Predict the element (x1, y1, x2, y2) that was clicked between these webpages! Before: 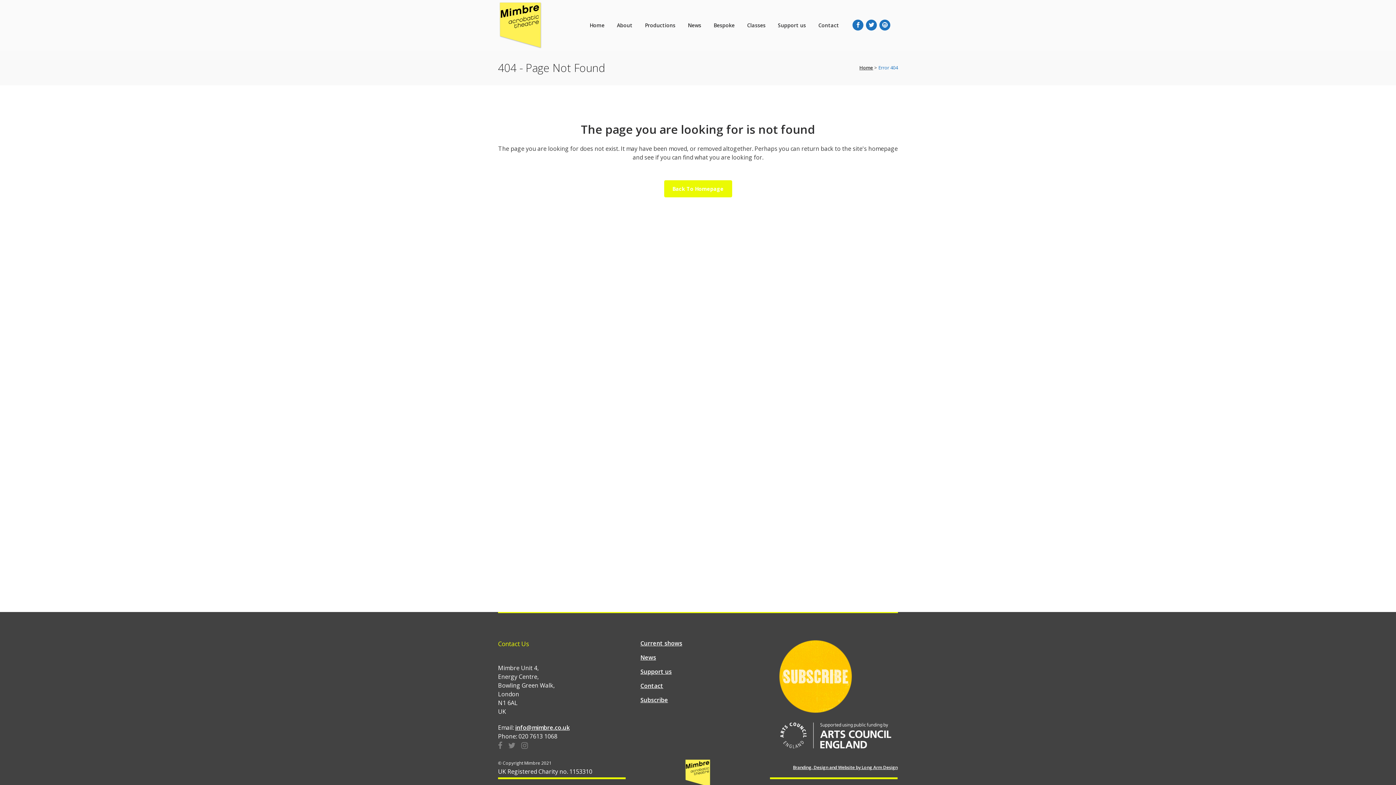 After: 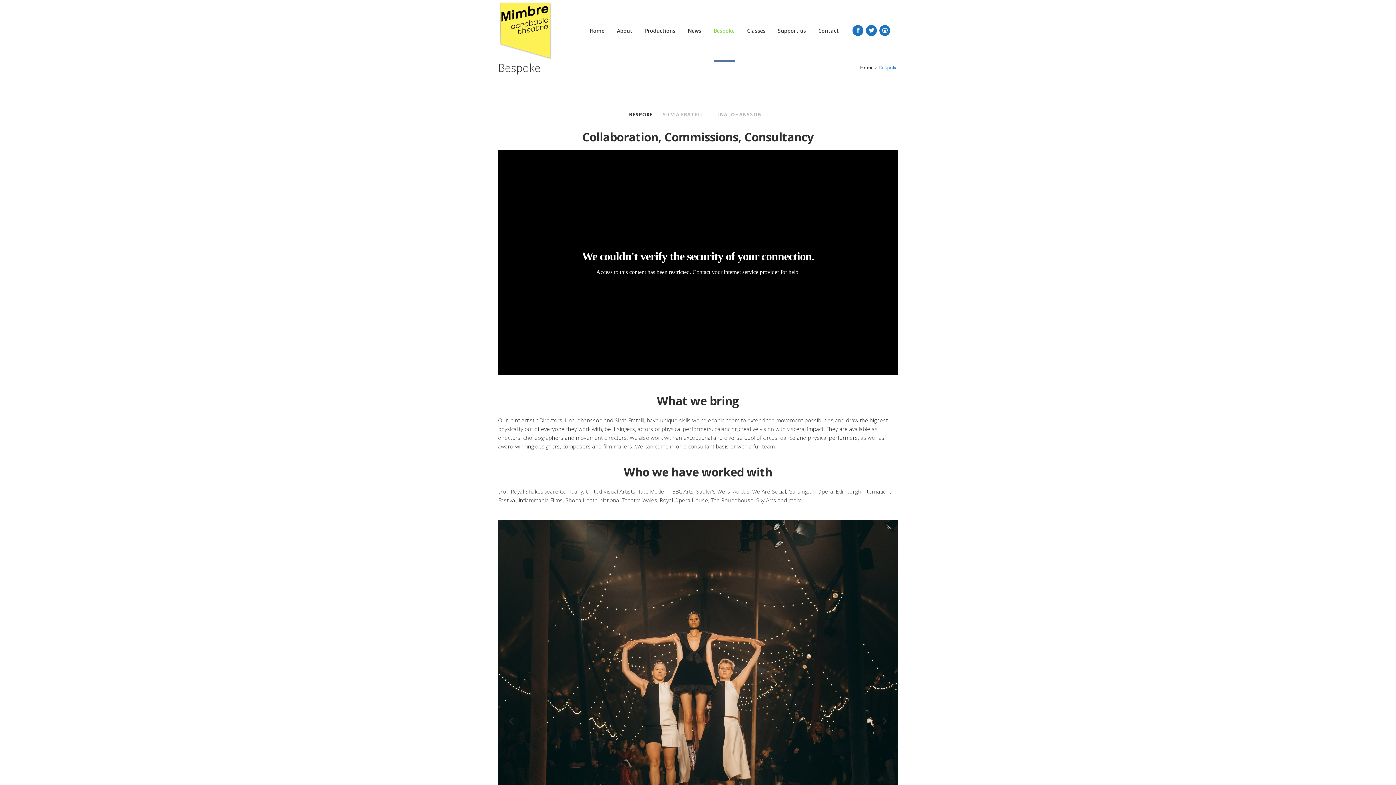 Action: label: Bespoke bbox: (713, 0, 734, 50)